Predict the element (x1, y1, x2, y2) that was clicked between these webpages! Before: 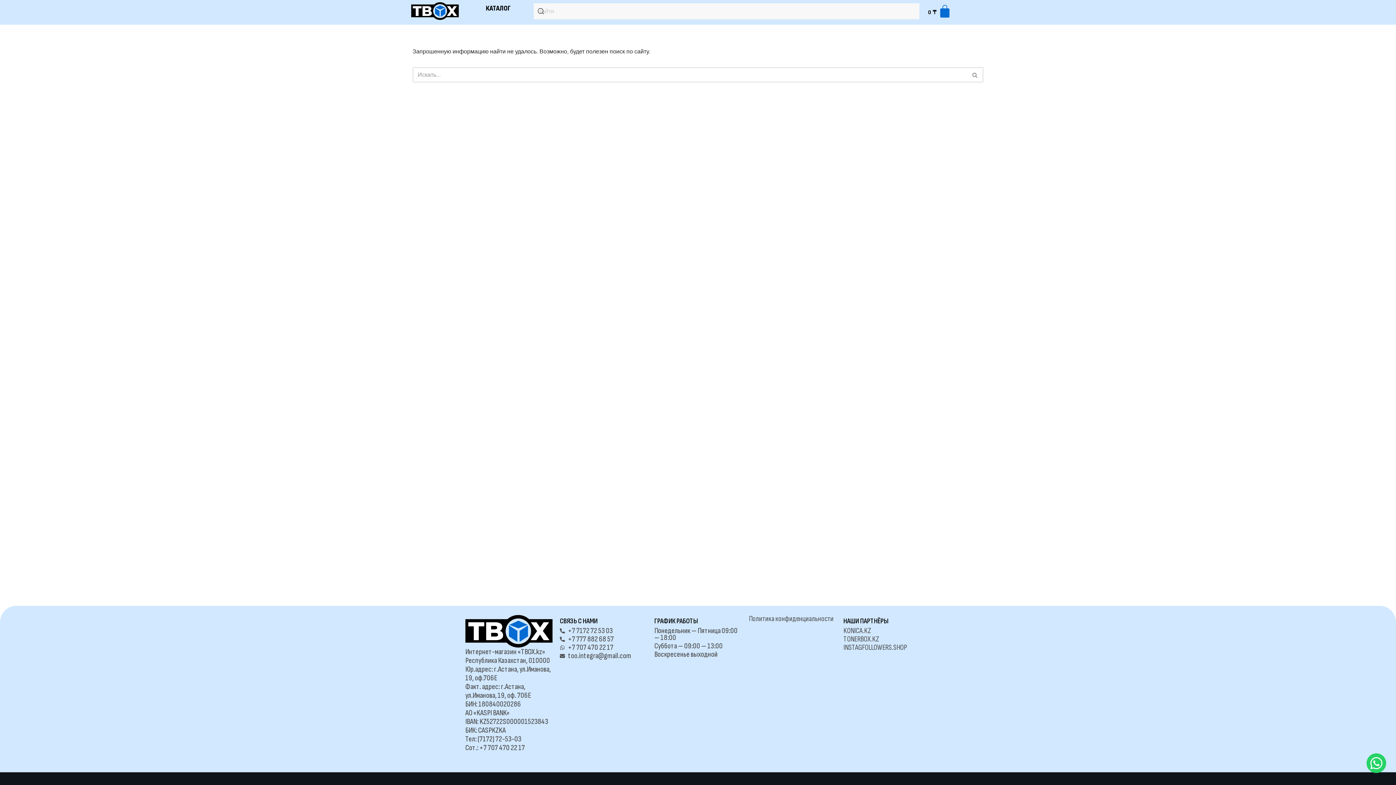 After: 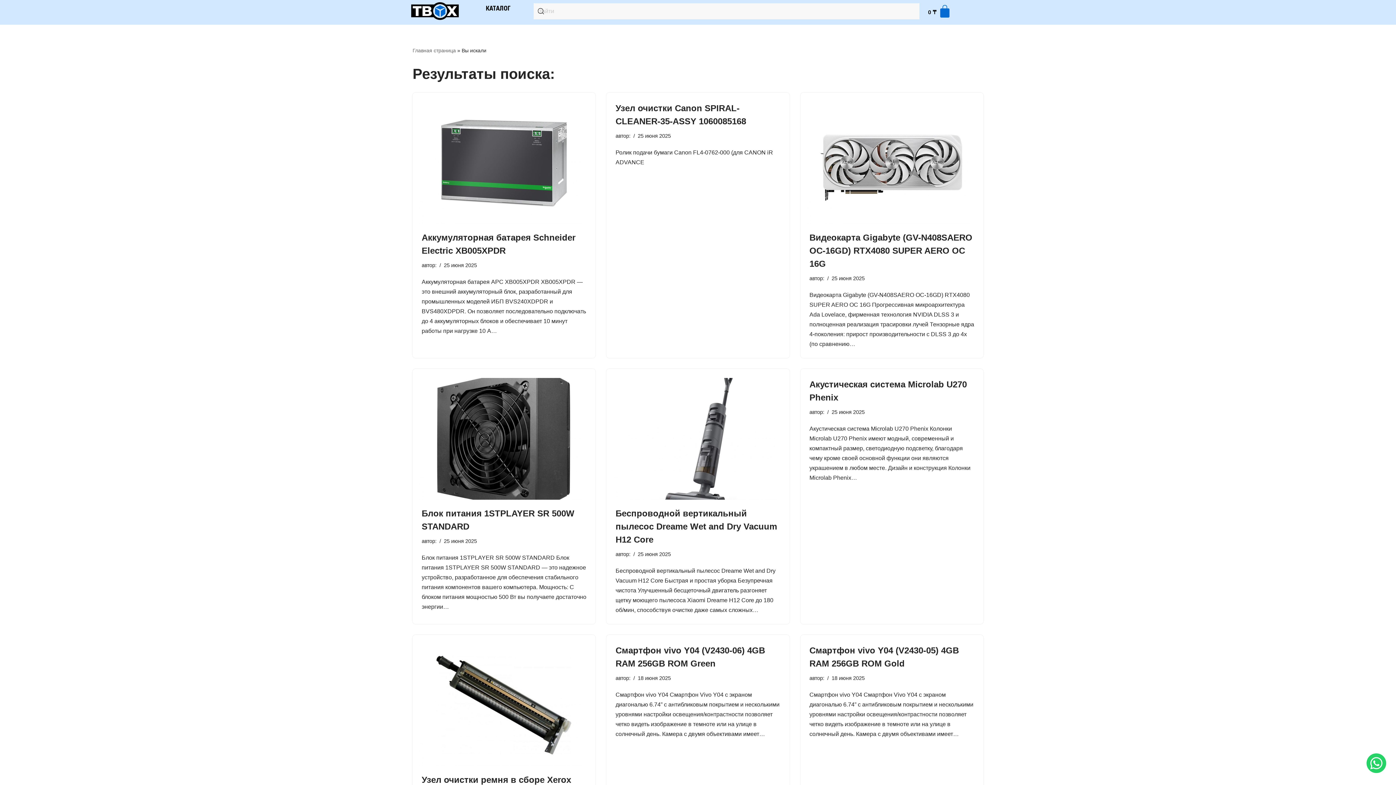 Action: label: Поиск bbox: (967, 67, 983, 82)